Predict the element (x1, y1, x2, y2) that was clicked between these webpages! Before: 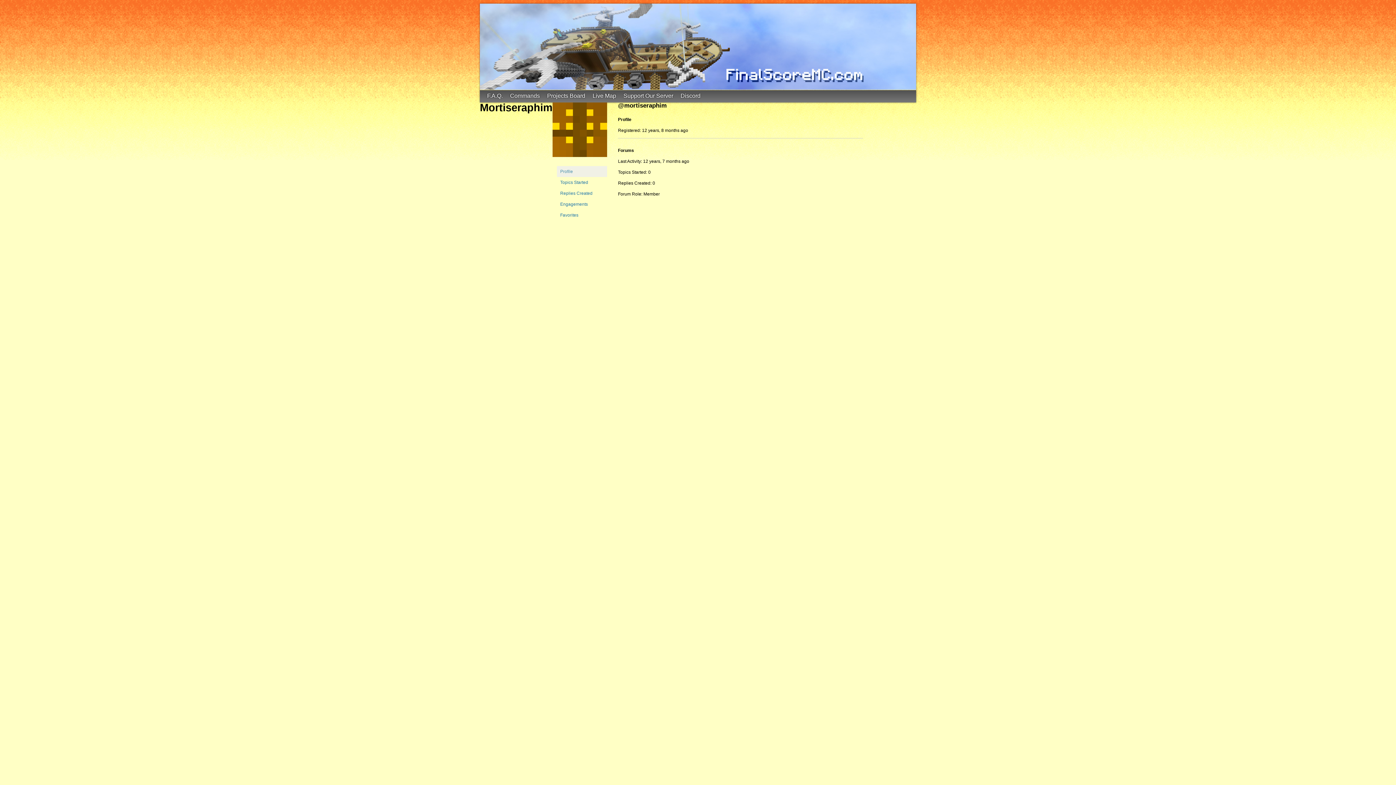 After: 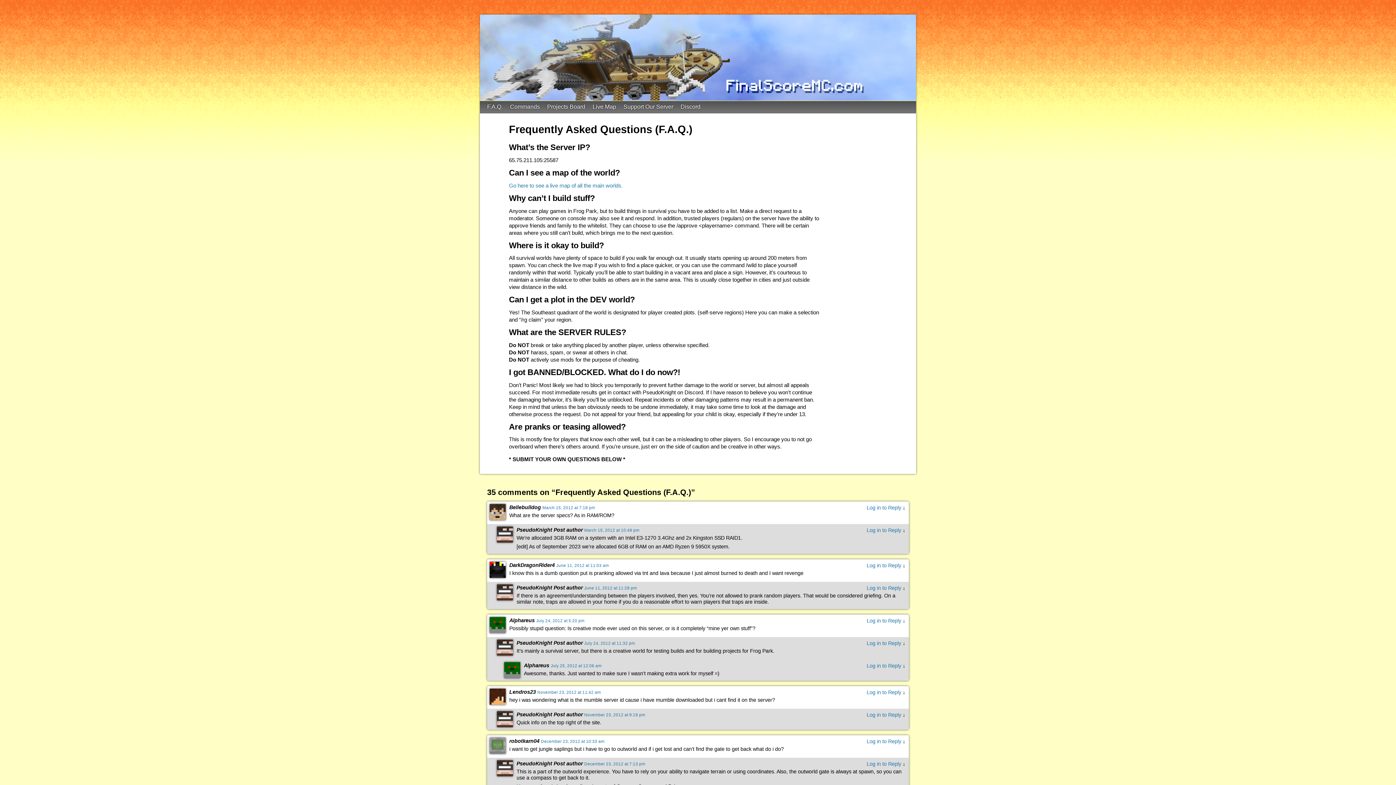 Action: bbox: (483, 90, 506, 102) label: F.A.Q.